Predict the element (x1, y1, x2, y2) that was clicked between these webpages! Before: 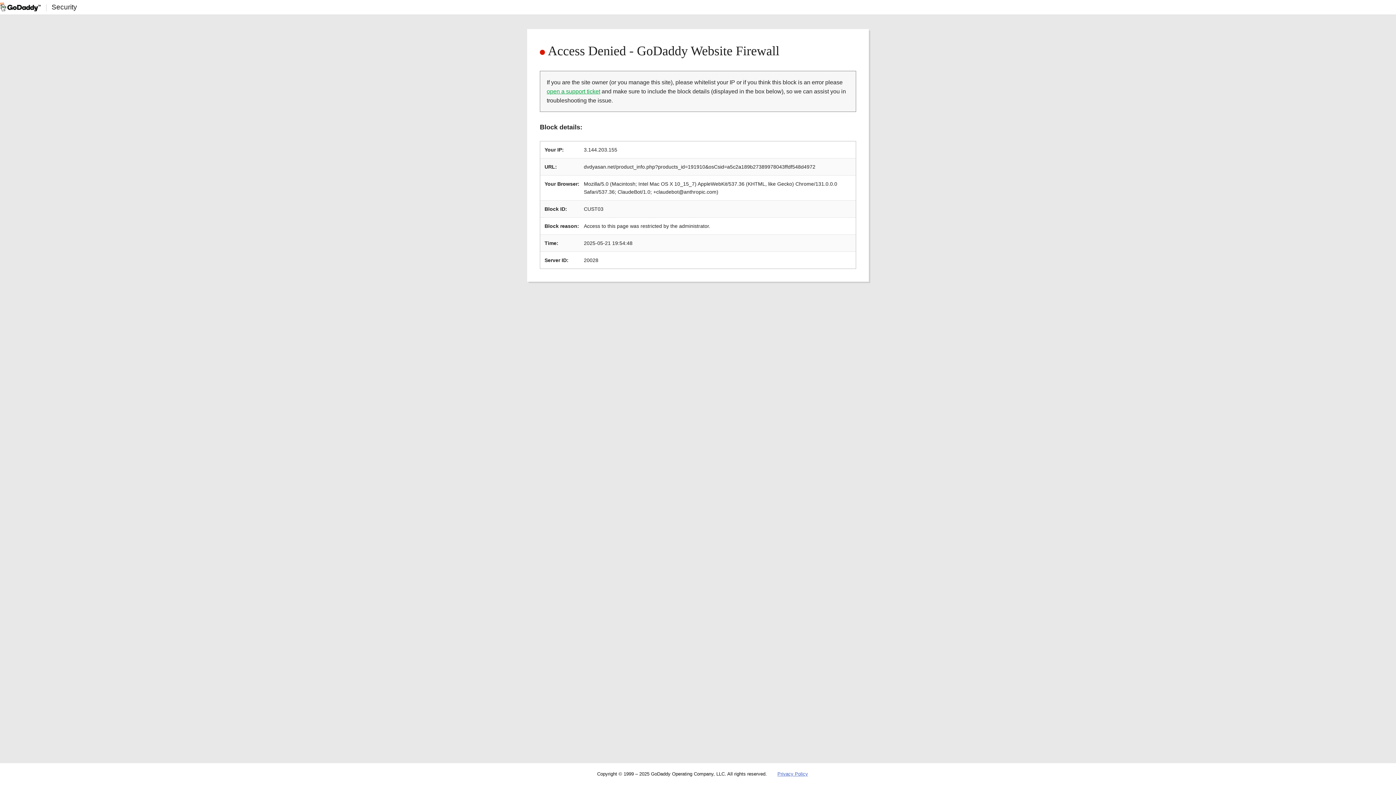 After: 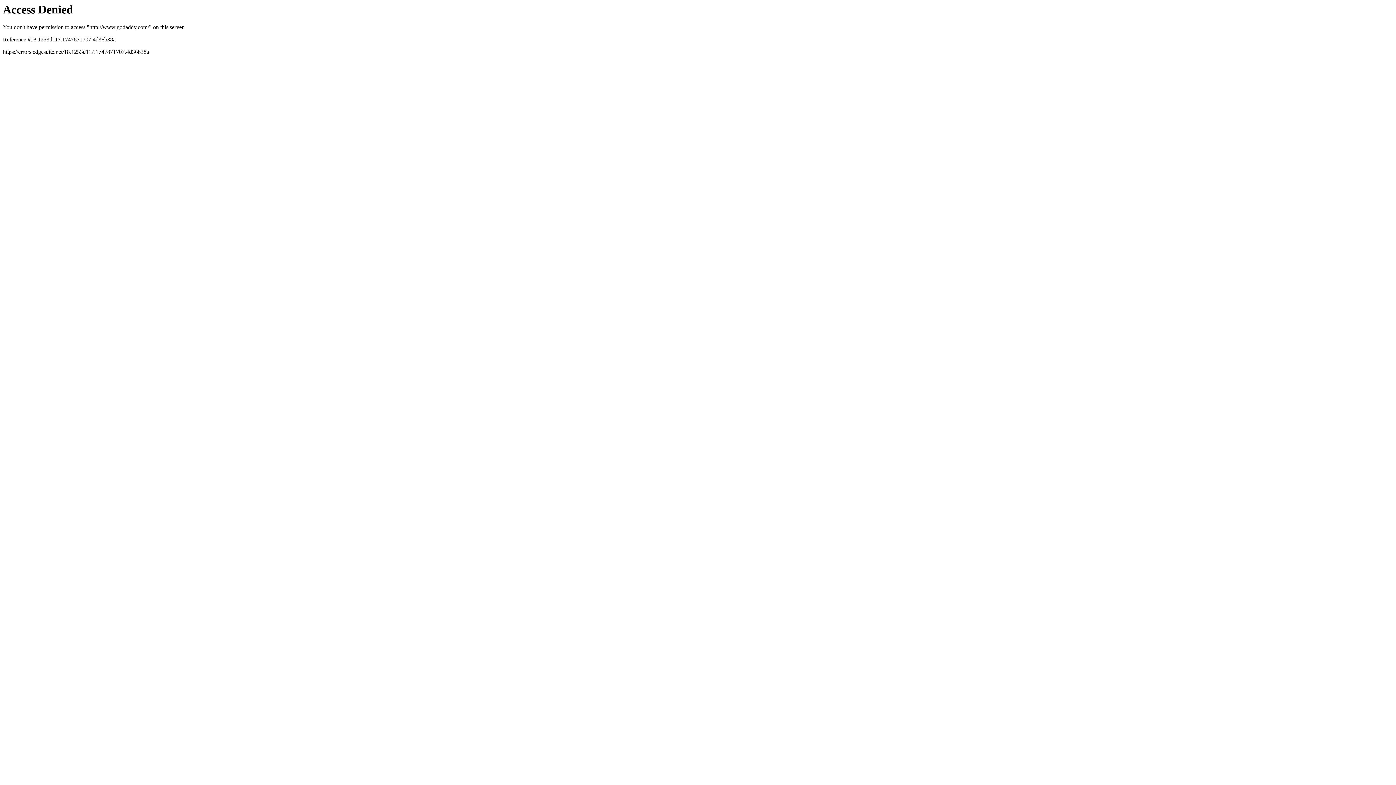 Action: bbox: (0, 2, 40, 11)